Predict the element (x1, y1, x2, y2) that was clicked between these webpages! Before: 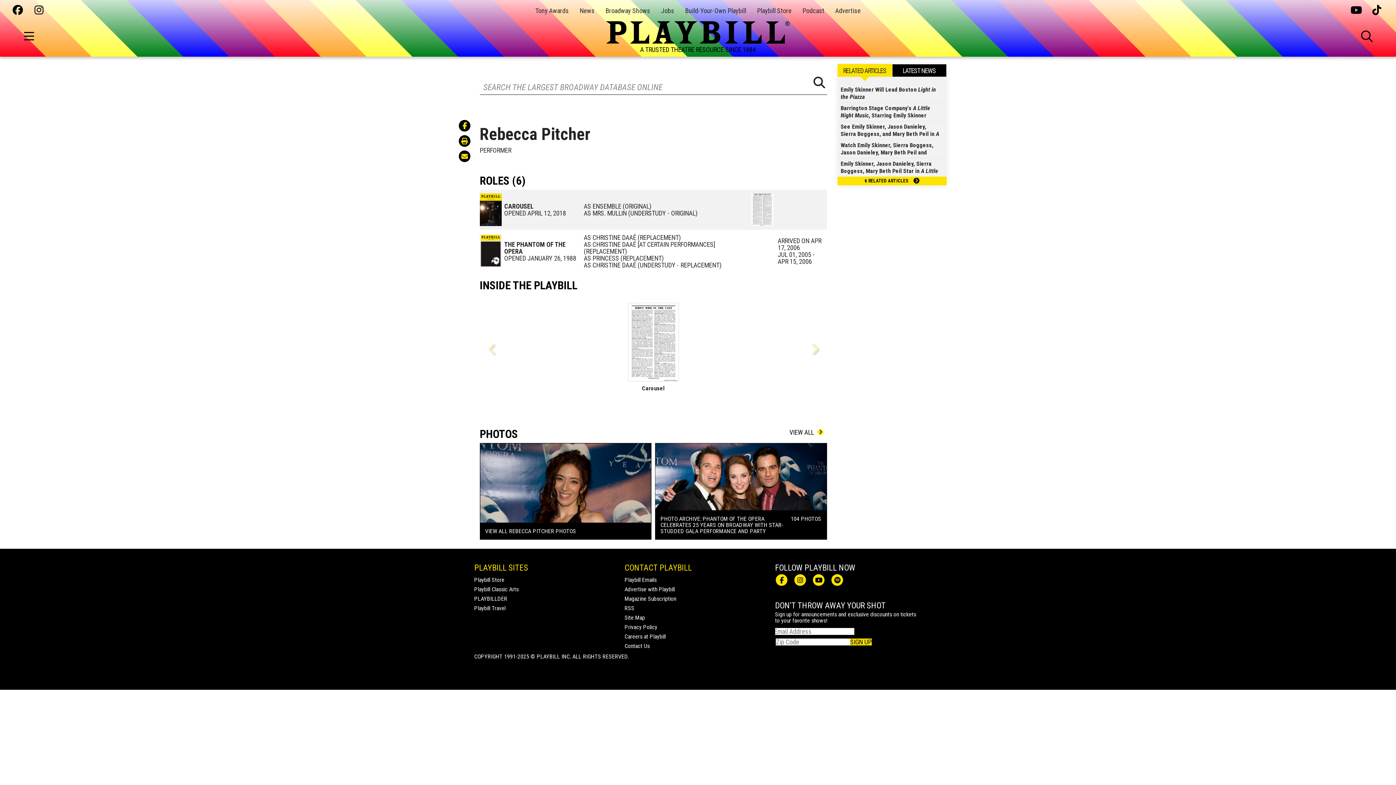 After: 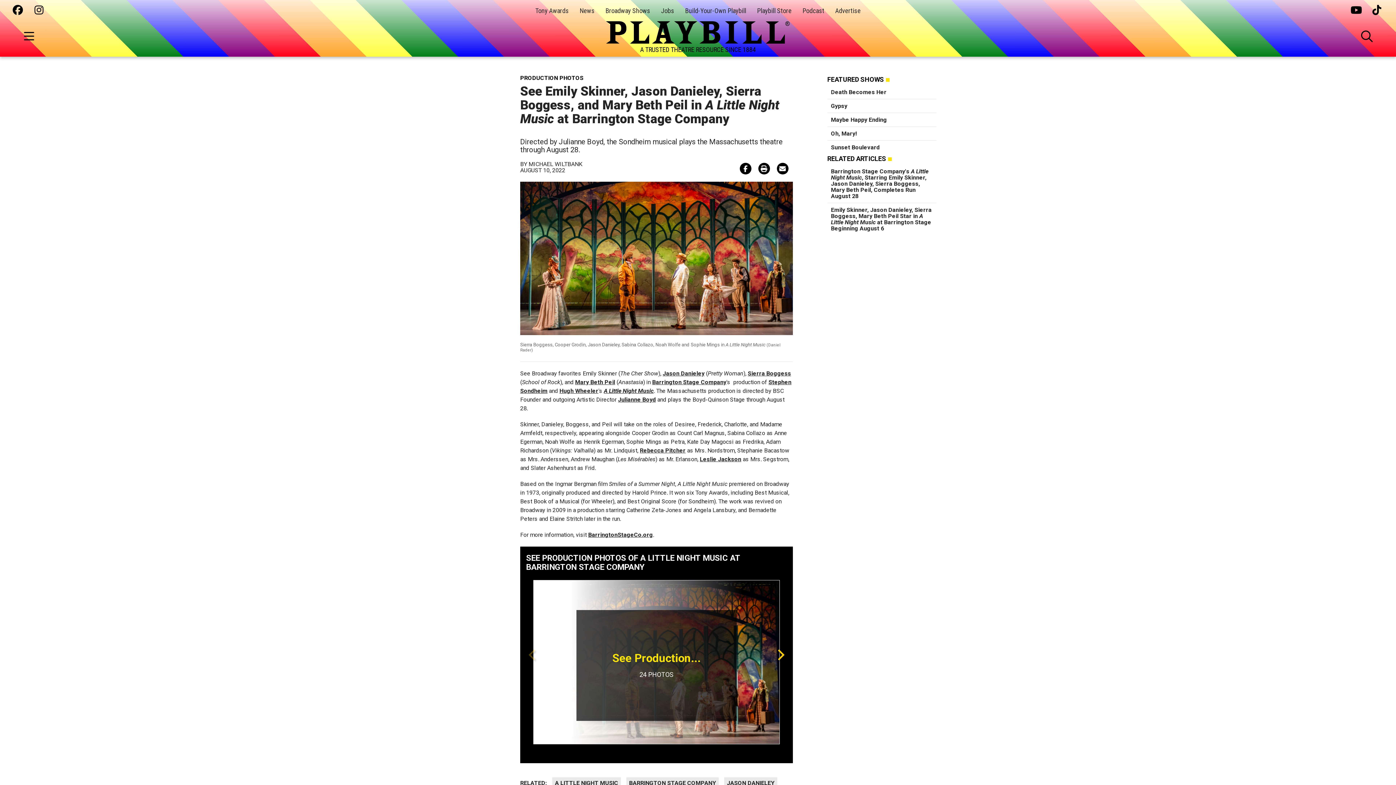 Action: label: See Emily Skinner, Jason Danieley, Sierra Boggess, and Mary Beth Peil in A bbox: (840, 123, 942, 137)